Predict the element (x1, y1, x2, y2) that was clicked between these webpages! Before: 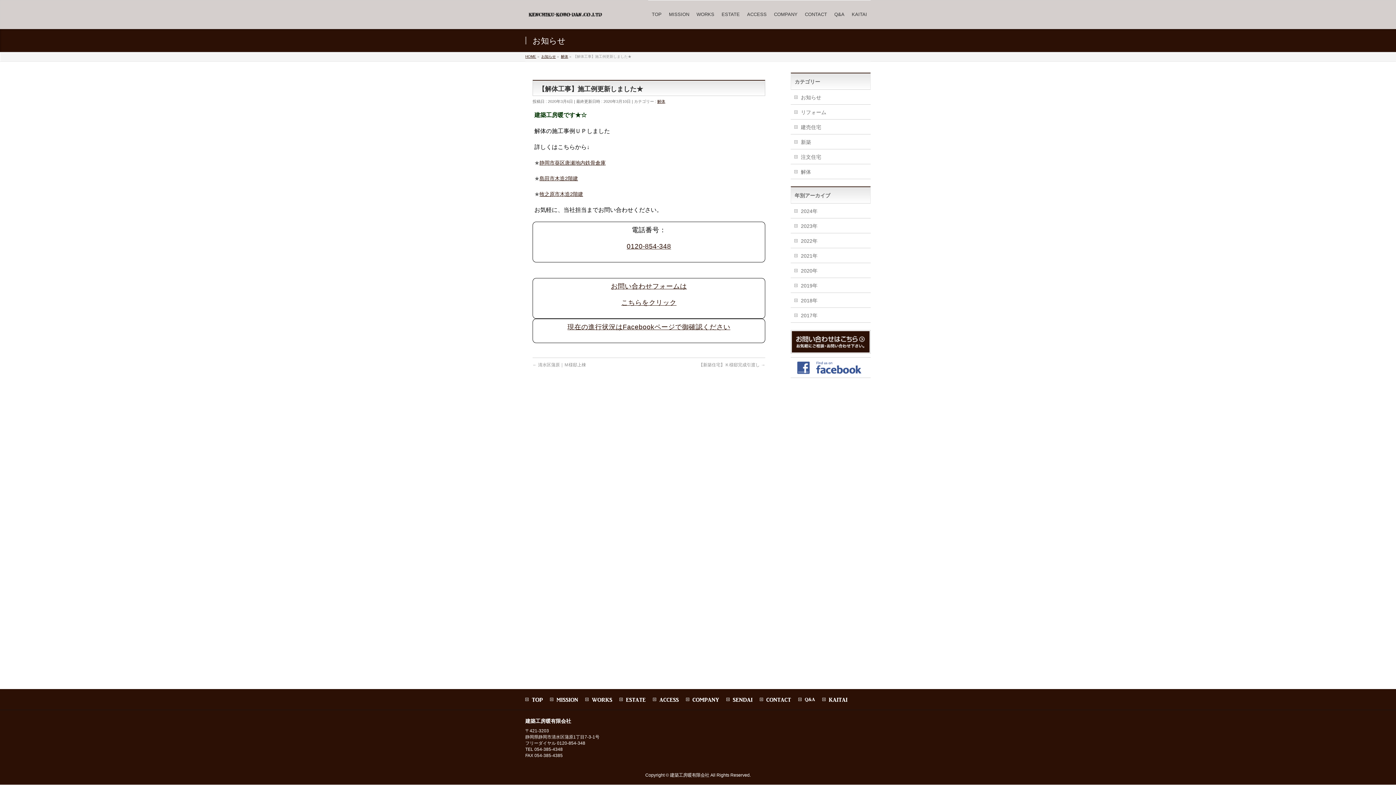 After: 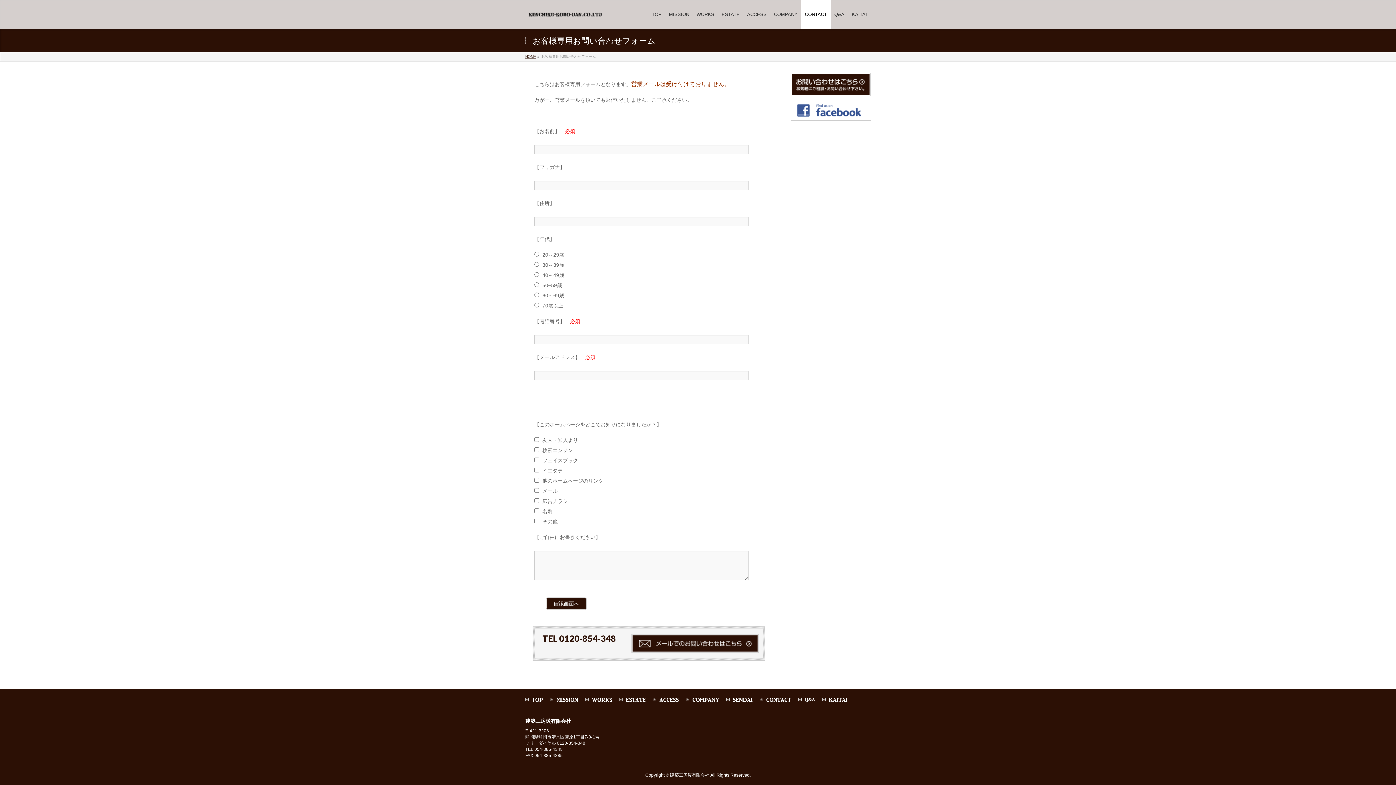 Action: bbox: (680, 282, 687, 290) label: は